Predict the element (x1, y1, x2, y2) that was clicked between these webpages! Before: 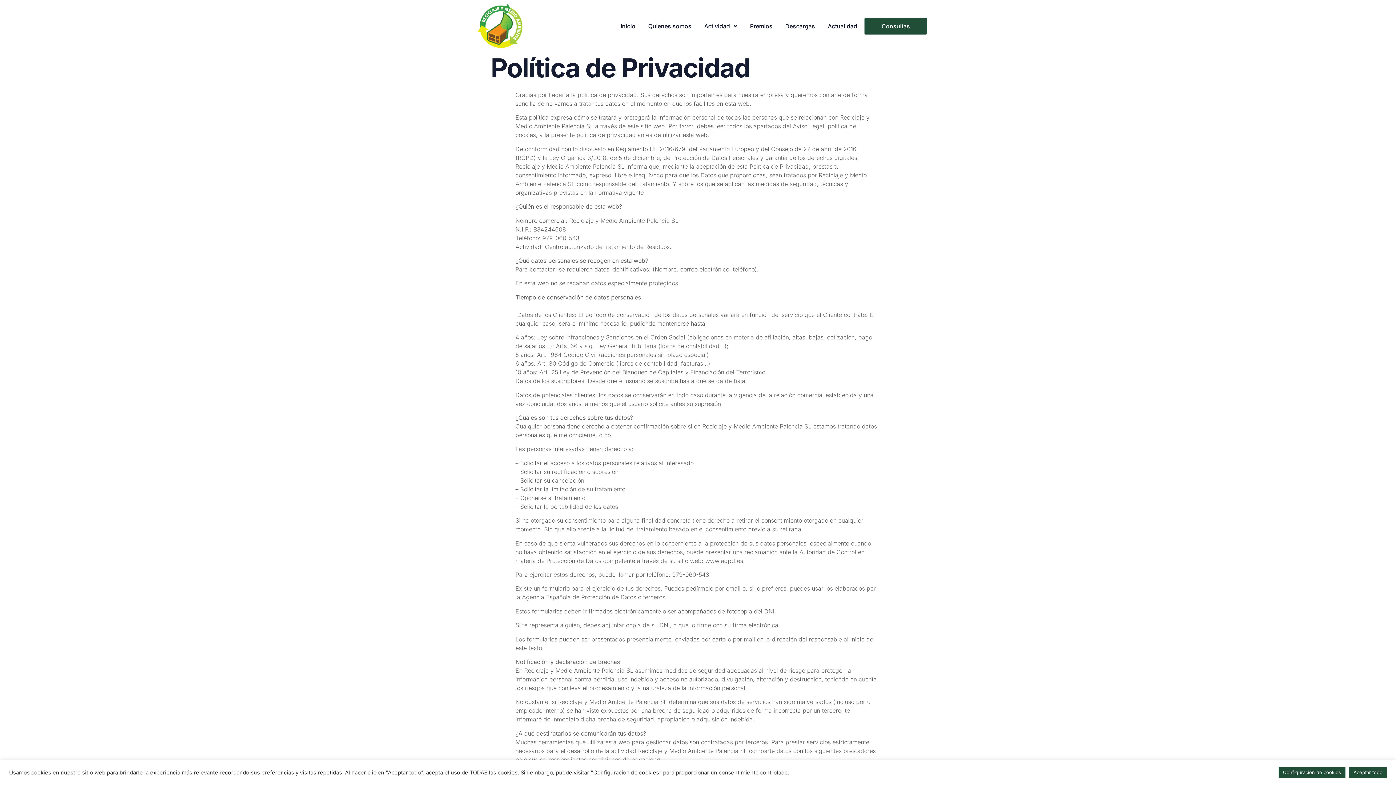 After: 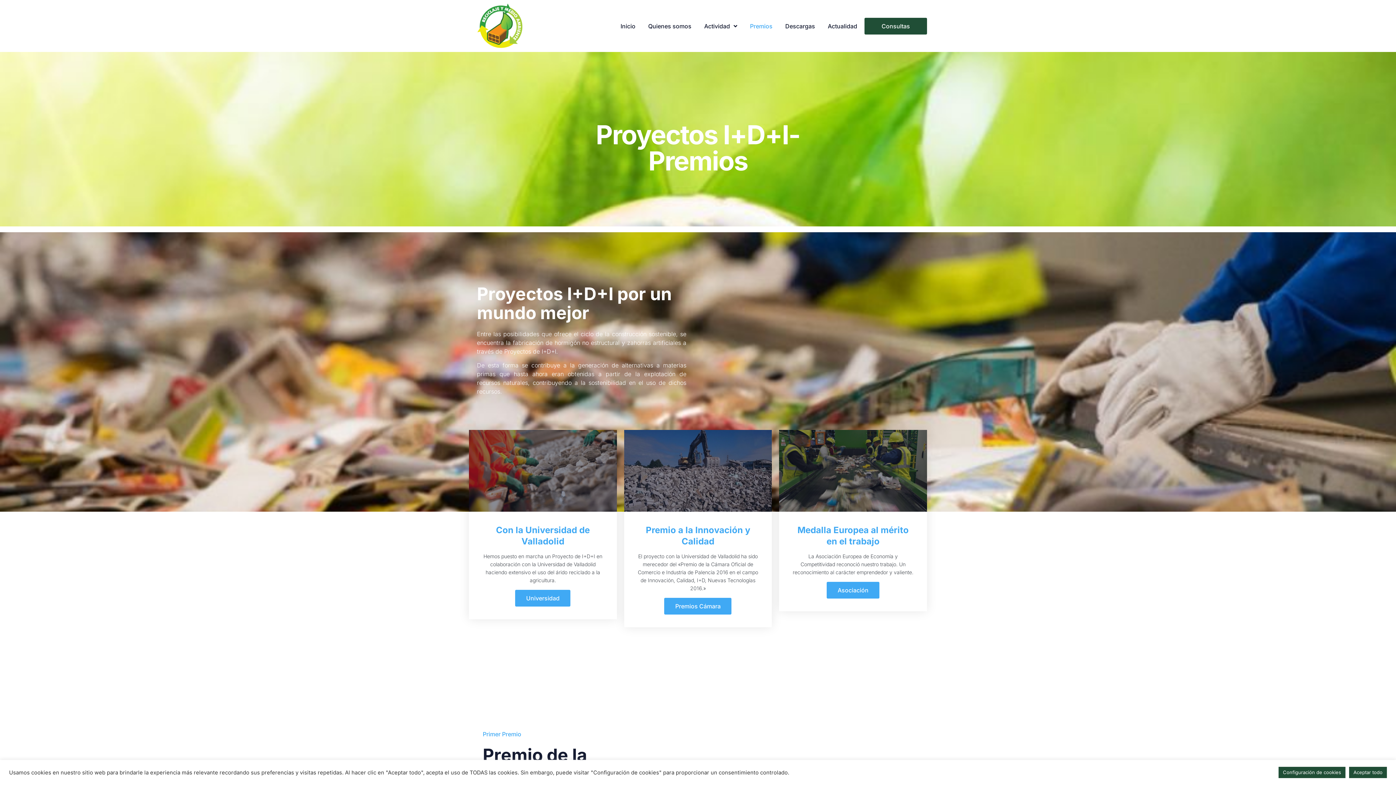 Action: label: Premios bbox: (750, 16, 772, 35)